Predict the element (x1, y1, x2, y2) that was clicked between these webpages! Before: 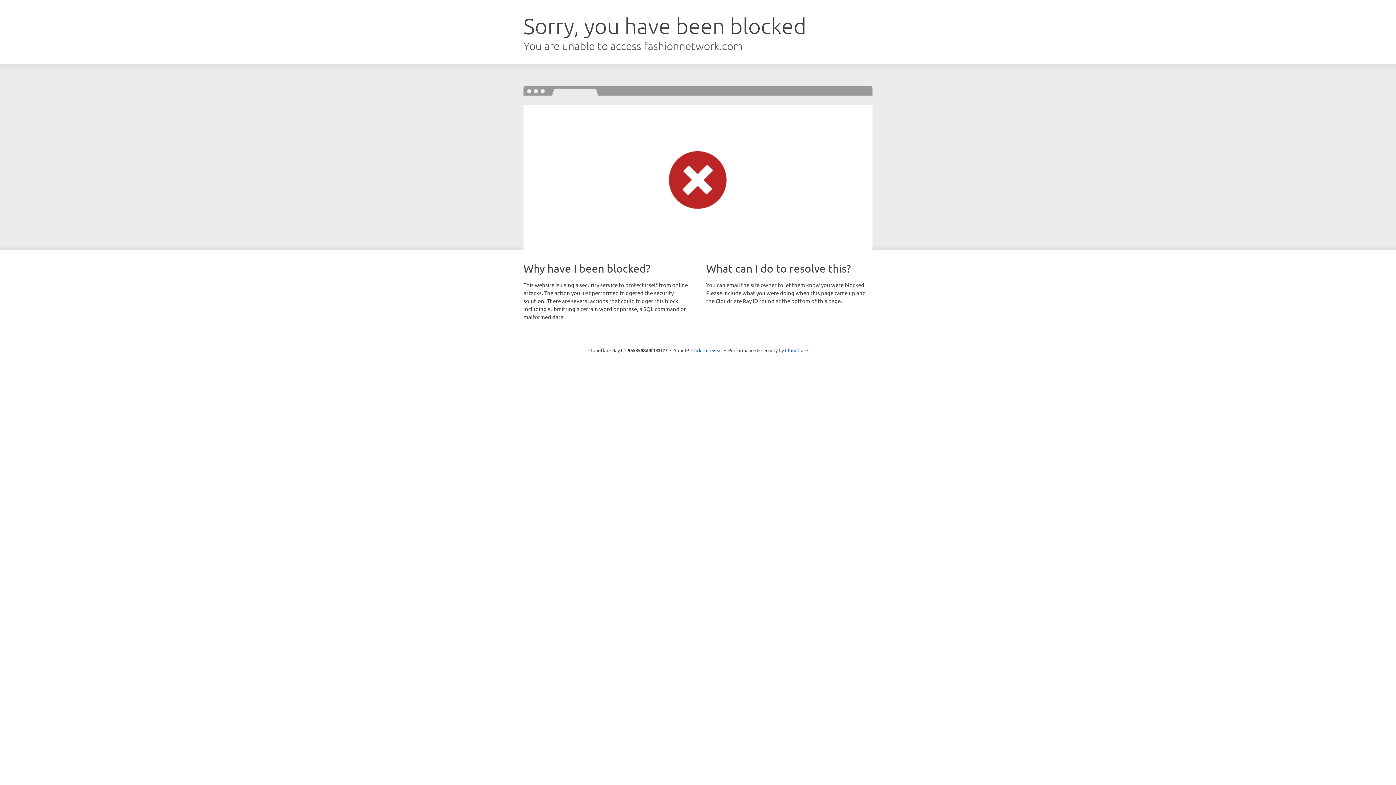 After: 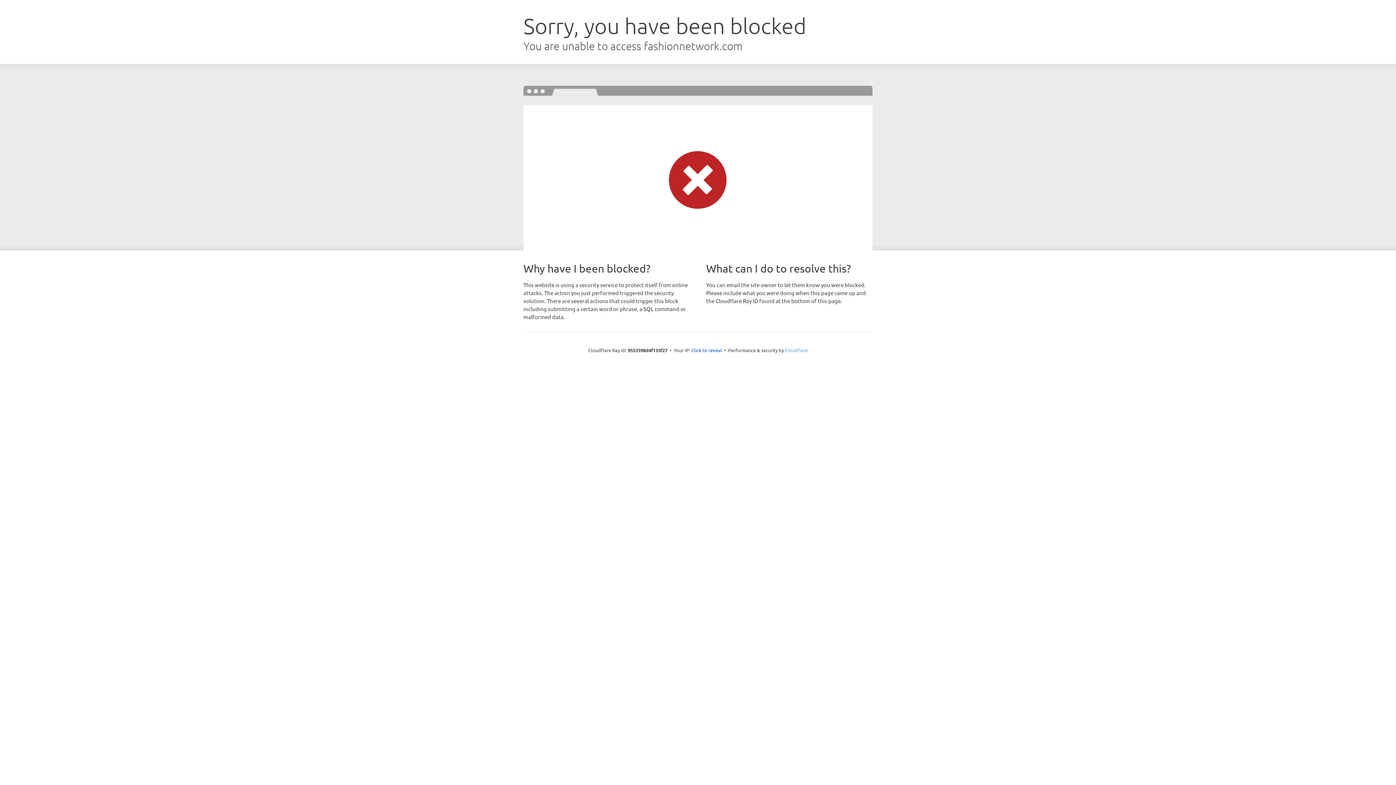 Action: label: Cloudflare bbox: (785, 347, 808, 353)